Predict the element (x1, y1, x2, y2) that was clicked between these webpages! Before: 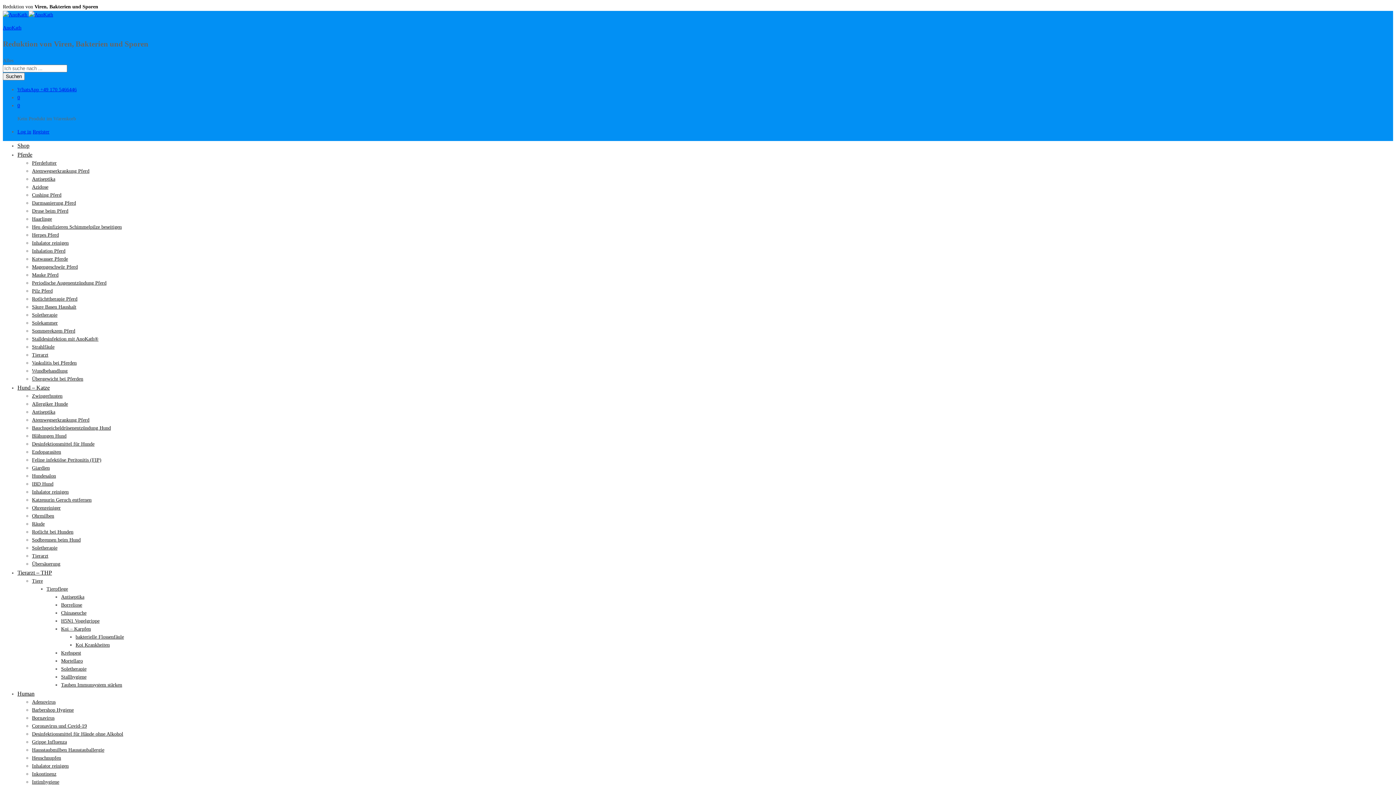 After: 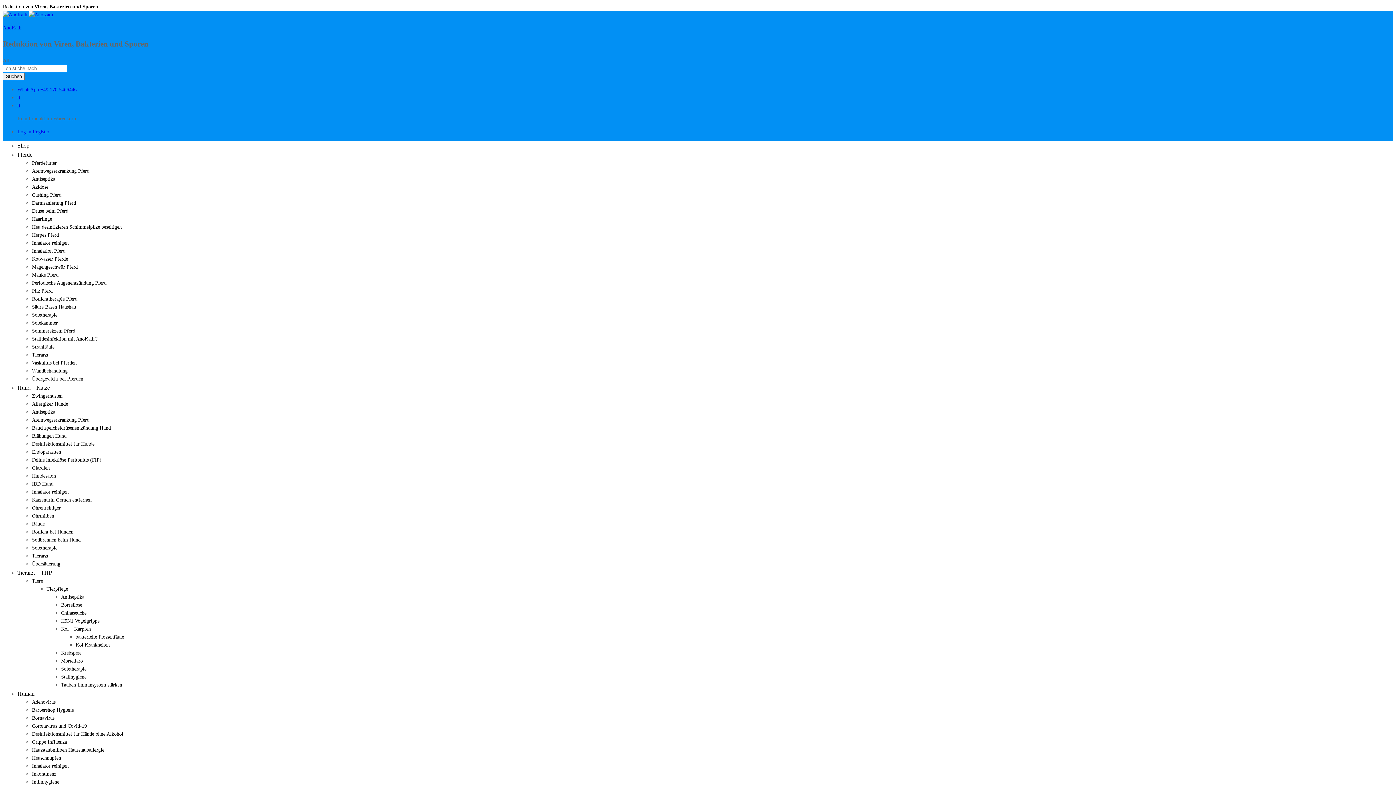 Action: label: Ohrmilben bbox: (32, 513, 54, 518)